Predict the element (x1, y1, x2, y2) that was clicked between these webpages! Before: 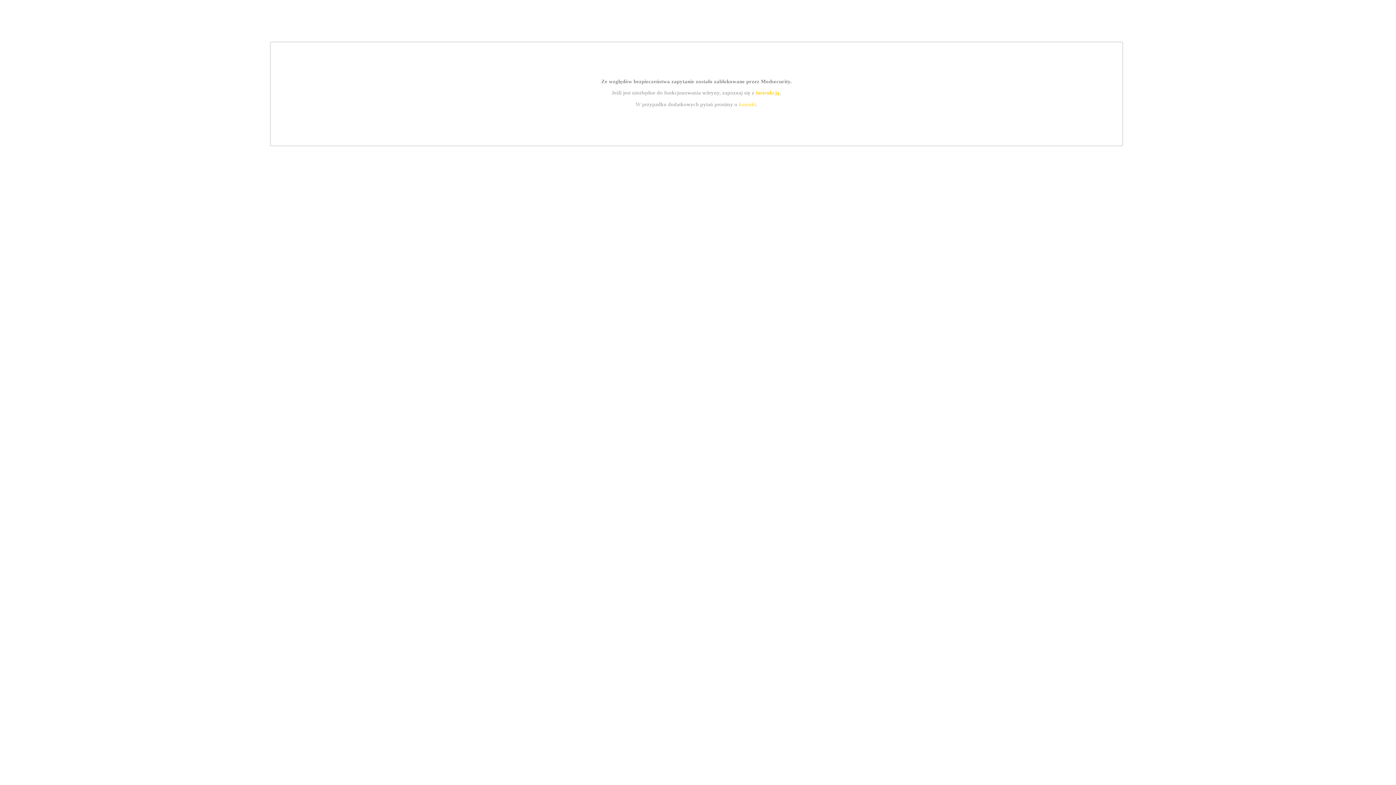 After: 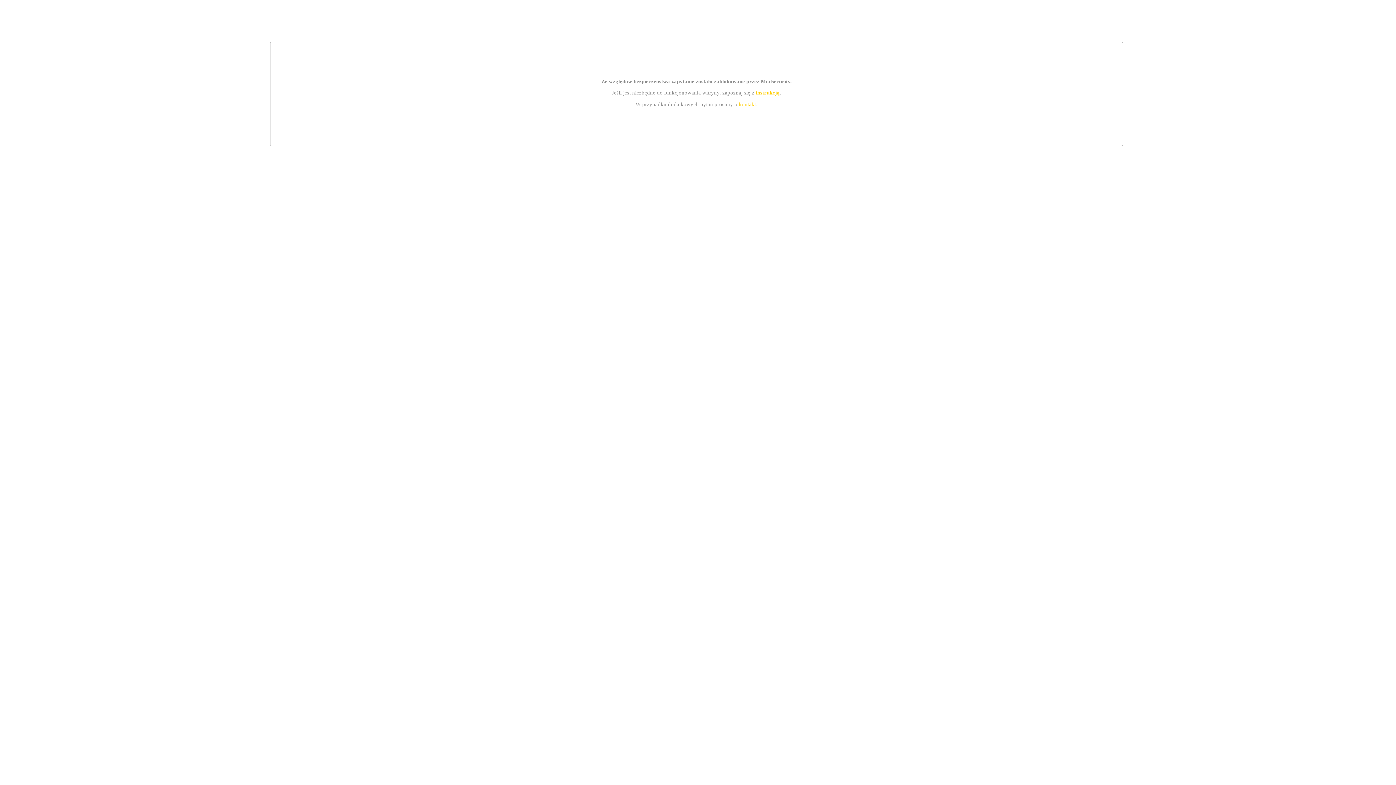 Action: bbox: (755, 89, 779, 95) label: instrukcją